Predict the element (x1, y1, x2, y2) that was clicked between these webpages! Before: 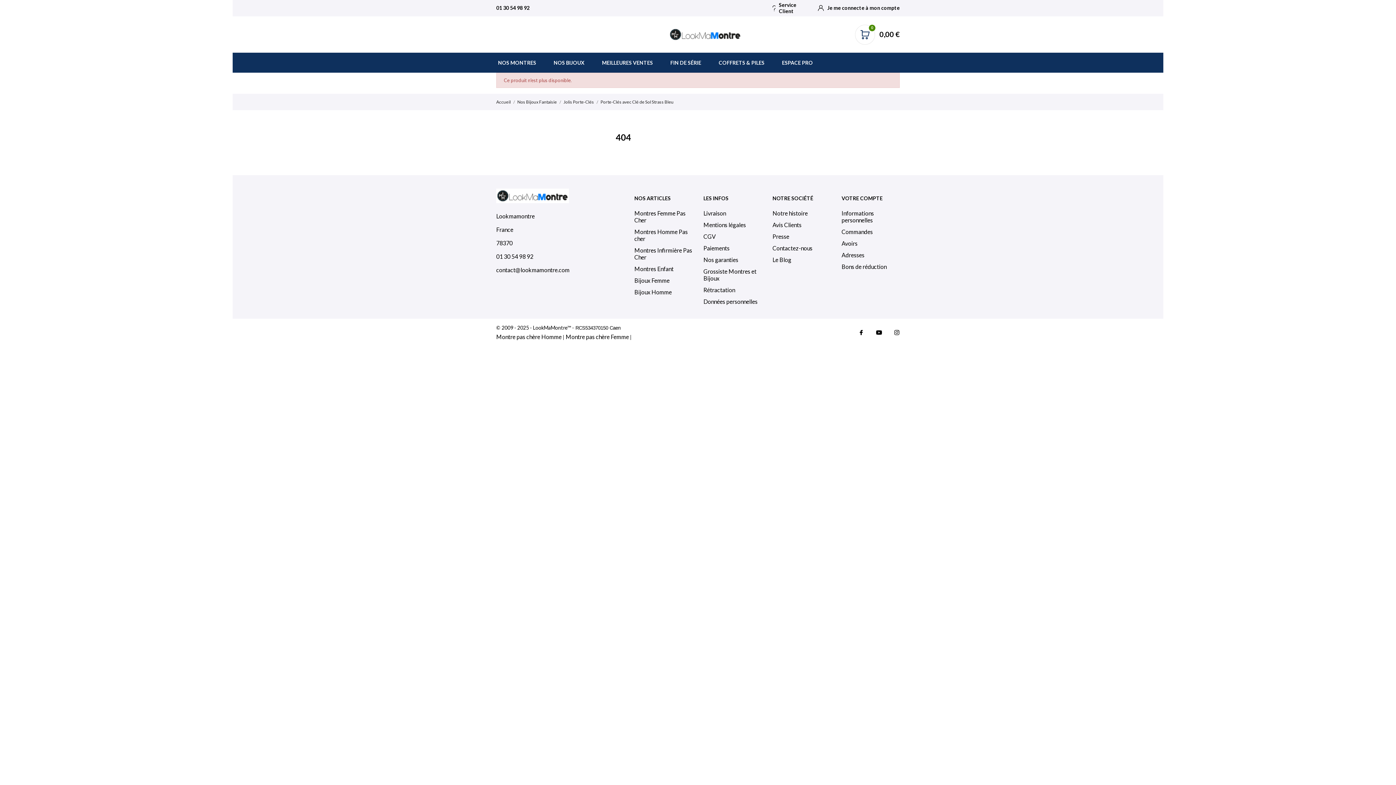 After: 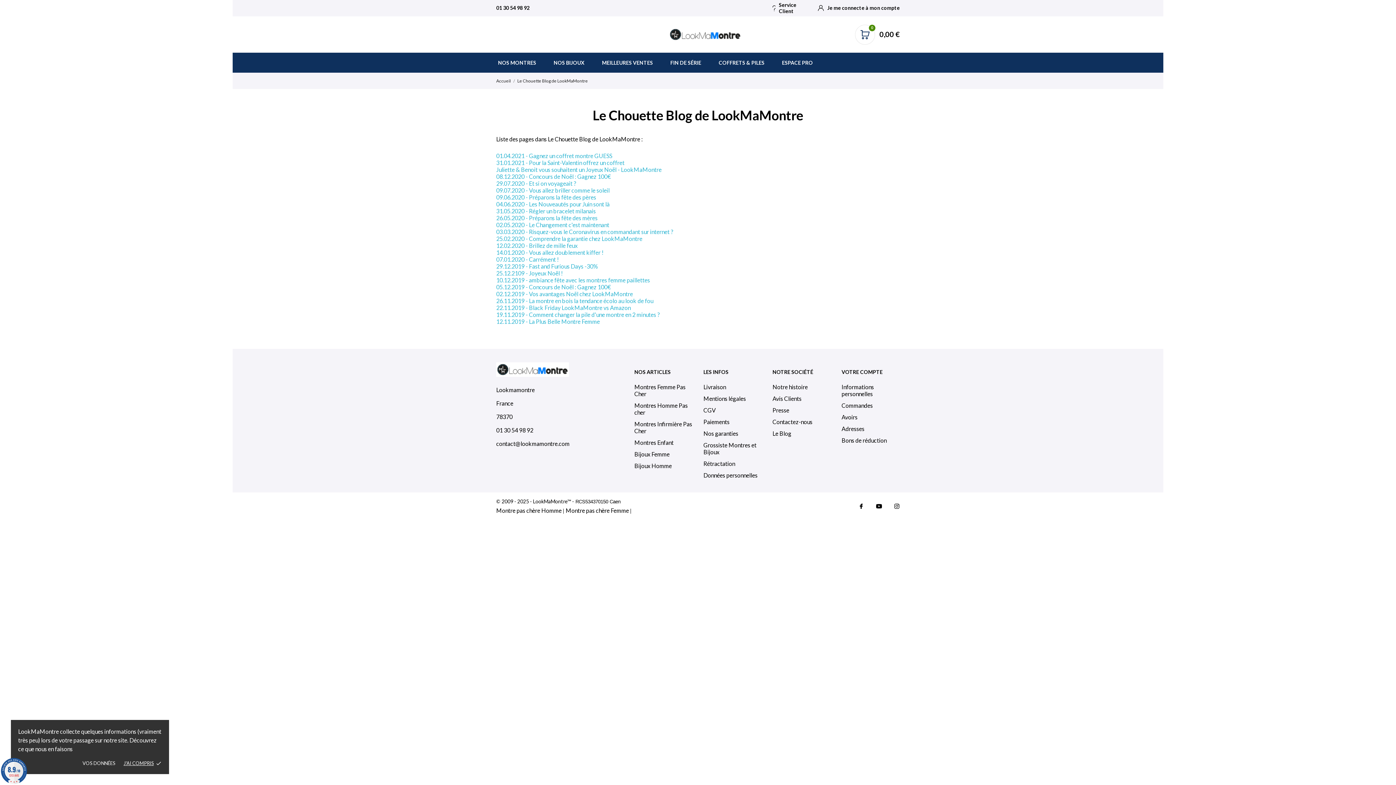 Action: bbox: (772, 256, 791, 263) label: Le Blog